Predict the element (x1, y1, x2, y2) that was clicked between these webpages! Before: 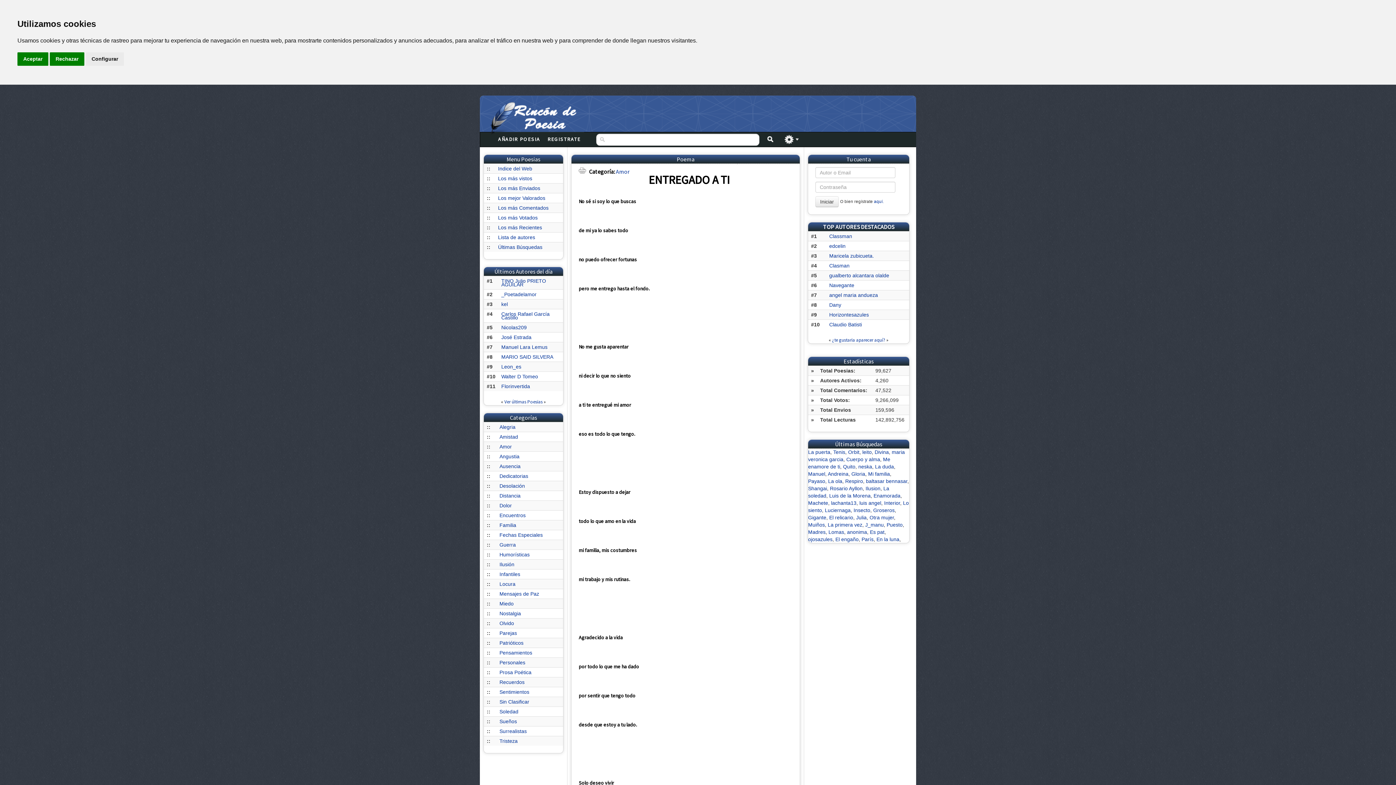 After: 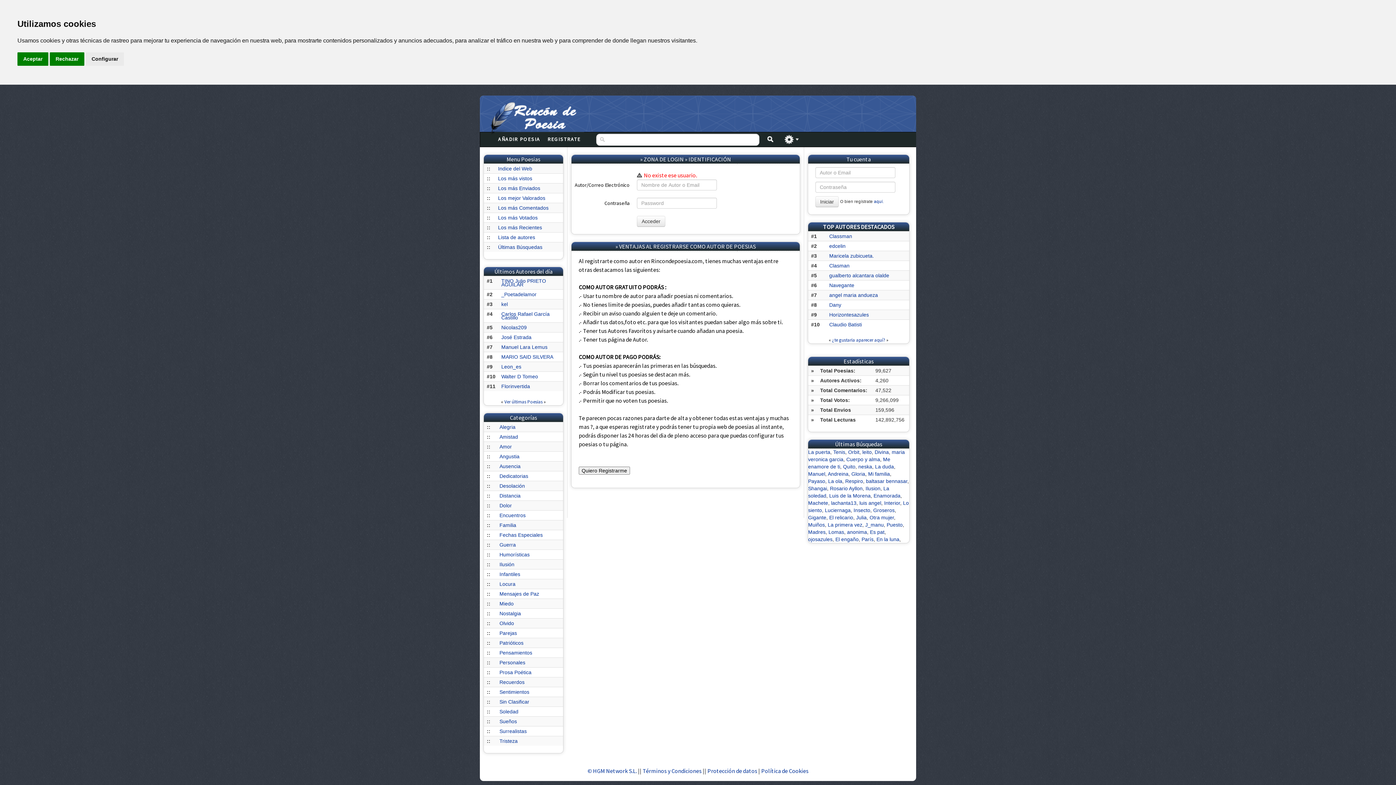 Action: label: Iniciar bbox: (815, 196, 838, 207)